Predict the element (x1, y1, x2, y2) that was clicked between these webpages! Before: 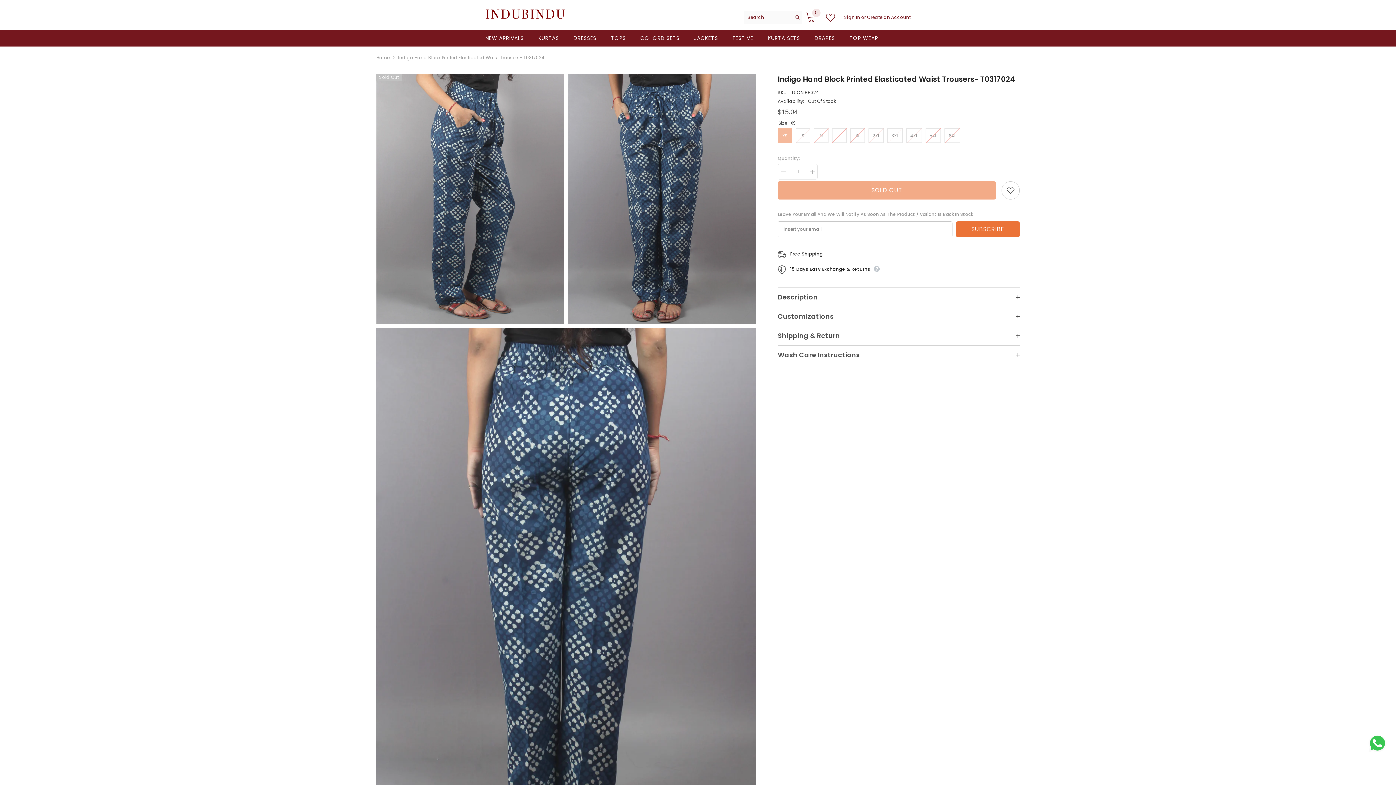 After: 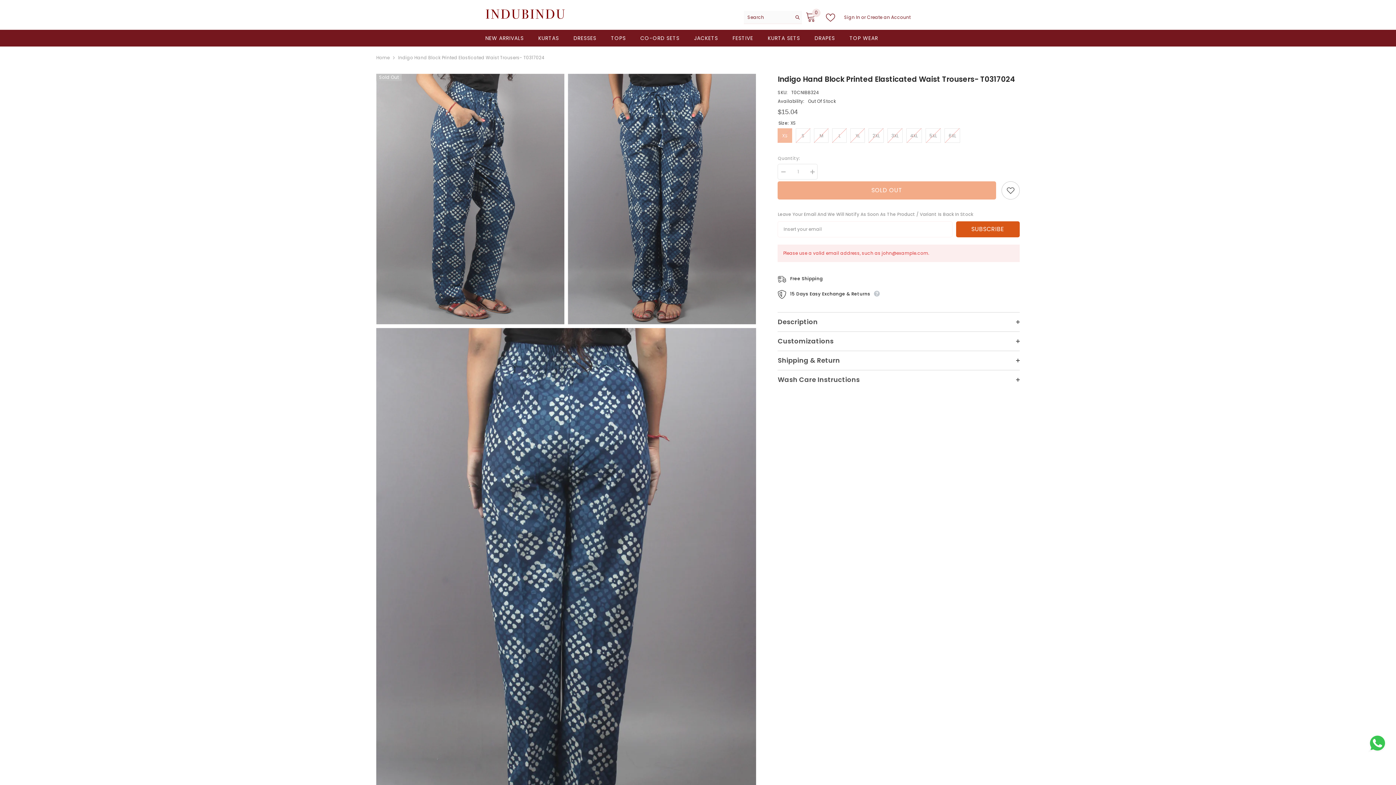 Action: label: SUBSCRIBE bbox: (956, 221, 1019, 237)